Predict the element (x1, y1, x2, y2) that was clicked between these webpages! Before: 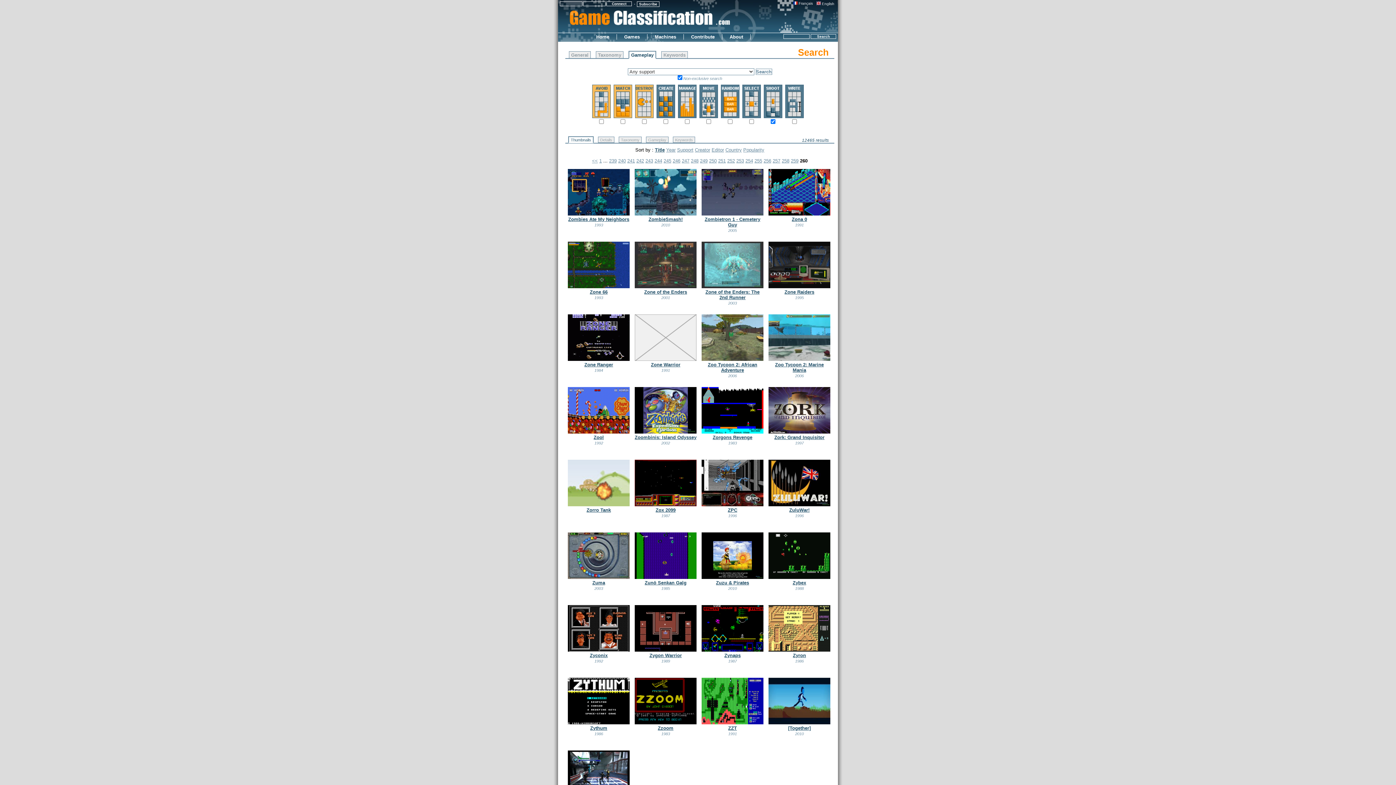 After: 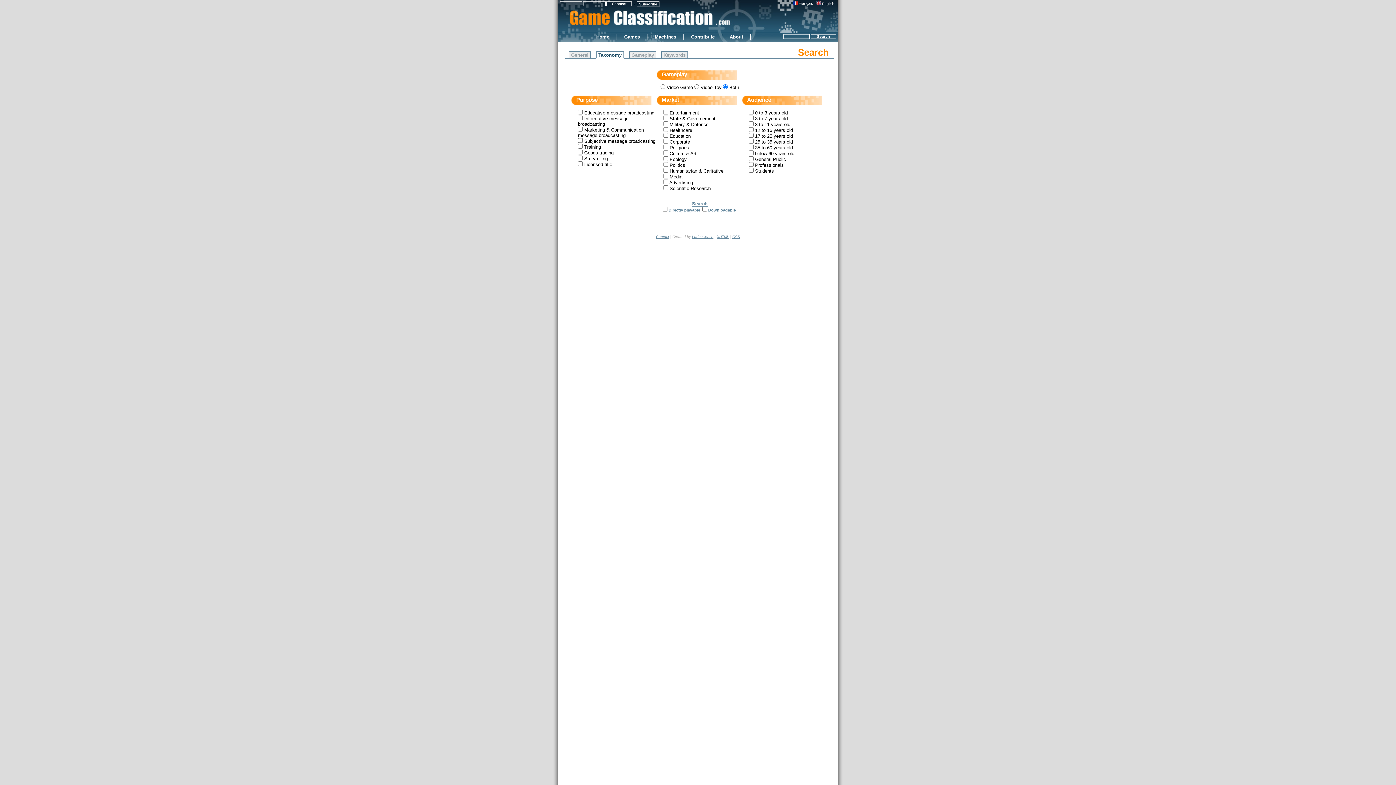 Action: bbox: (596, 51, 623, 58) label: Taxonomy